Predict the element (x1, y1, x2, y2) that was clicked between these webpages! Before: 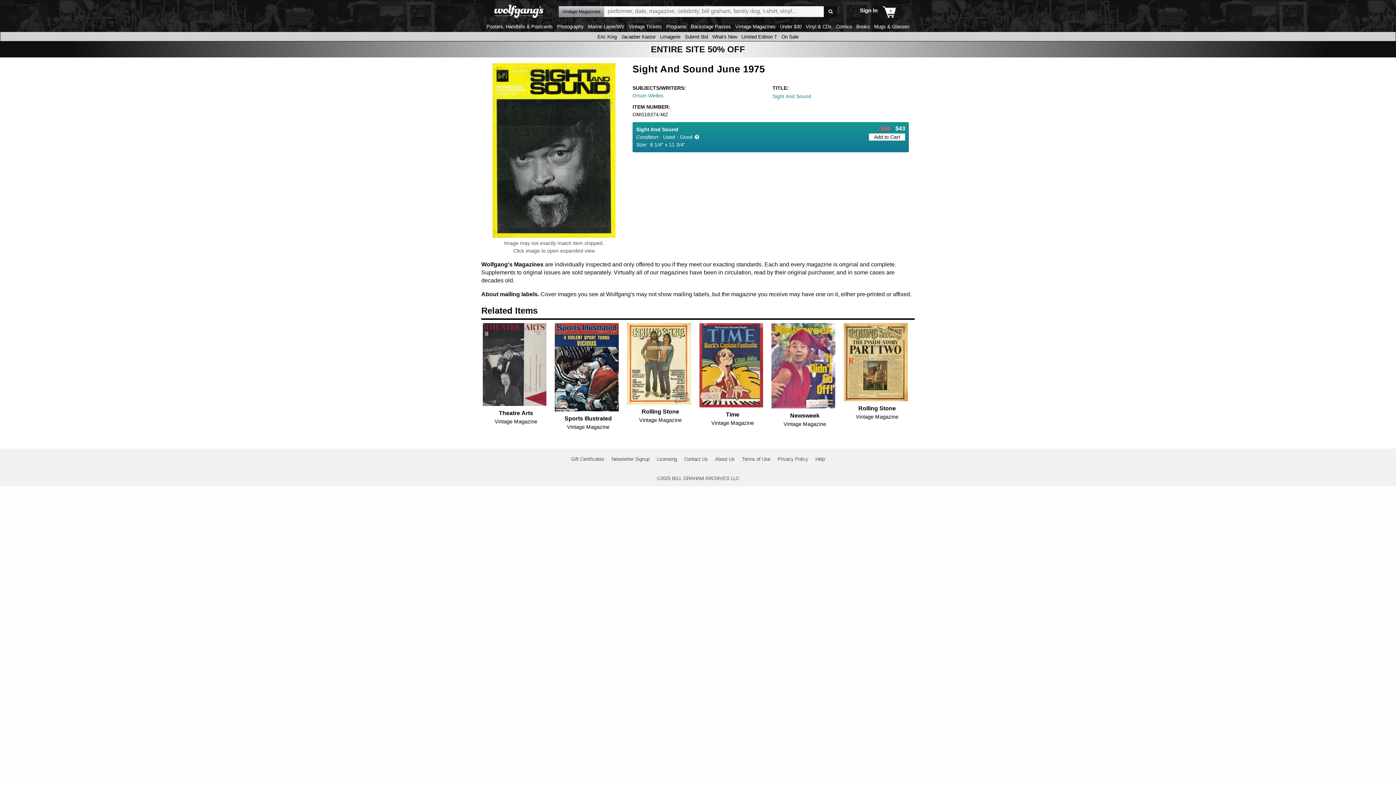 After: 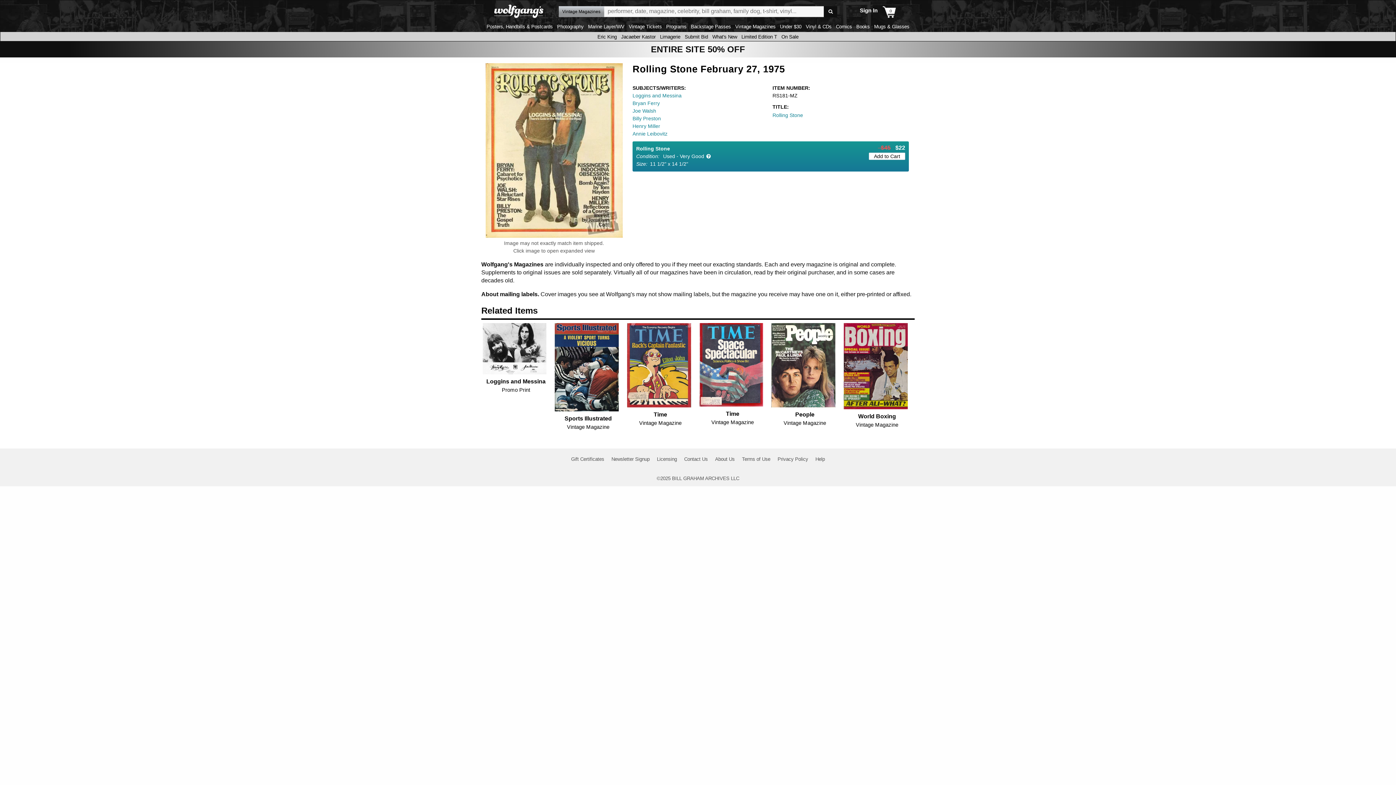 Action: bbox: (625, 323, 692, 404)